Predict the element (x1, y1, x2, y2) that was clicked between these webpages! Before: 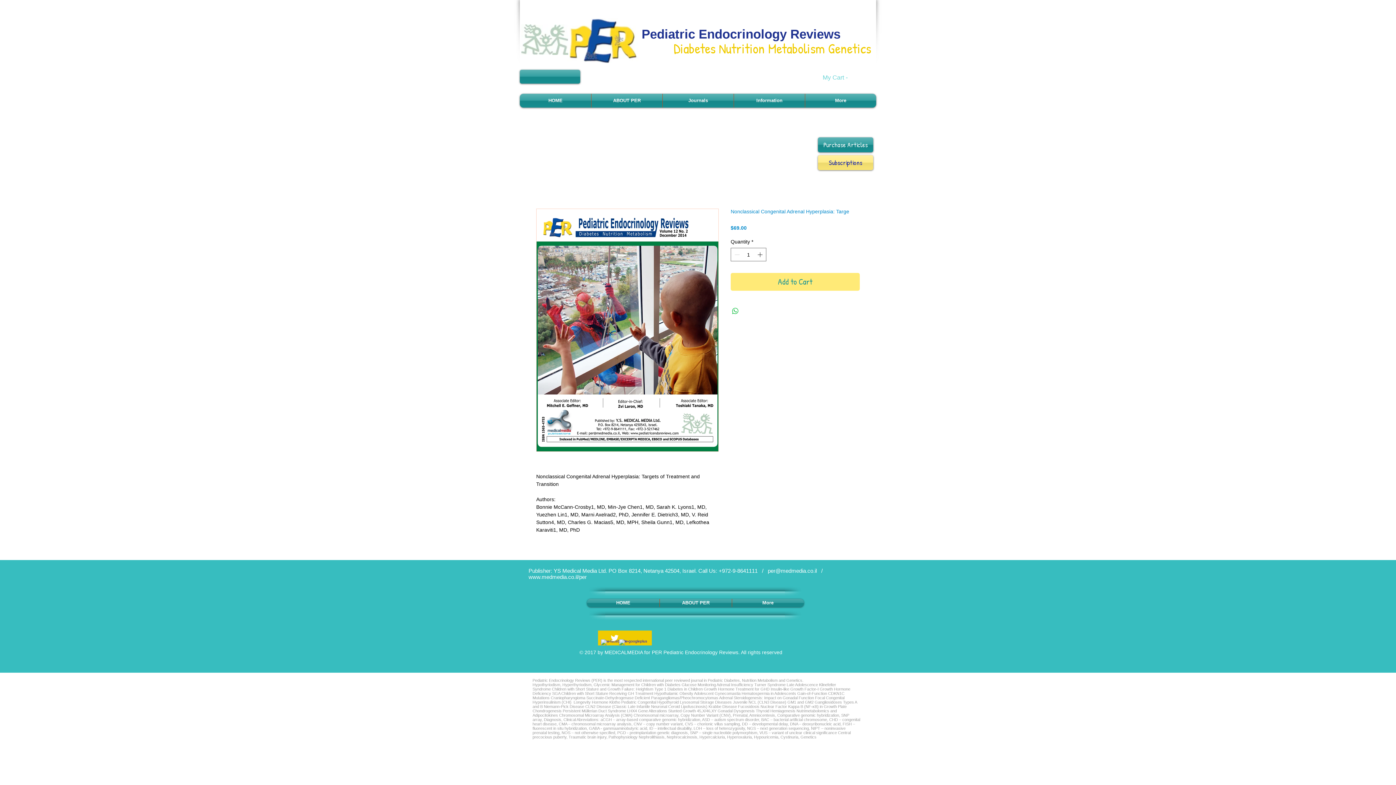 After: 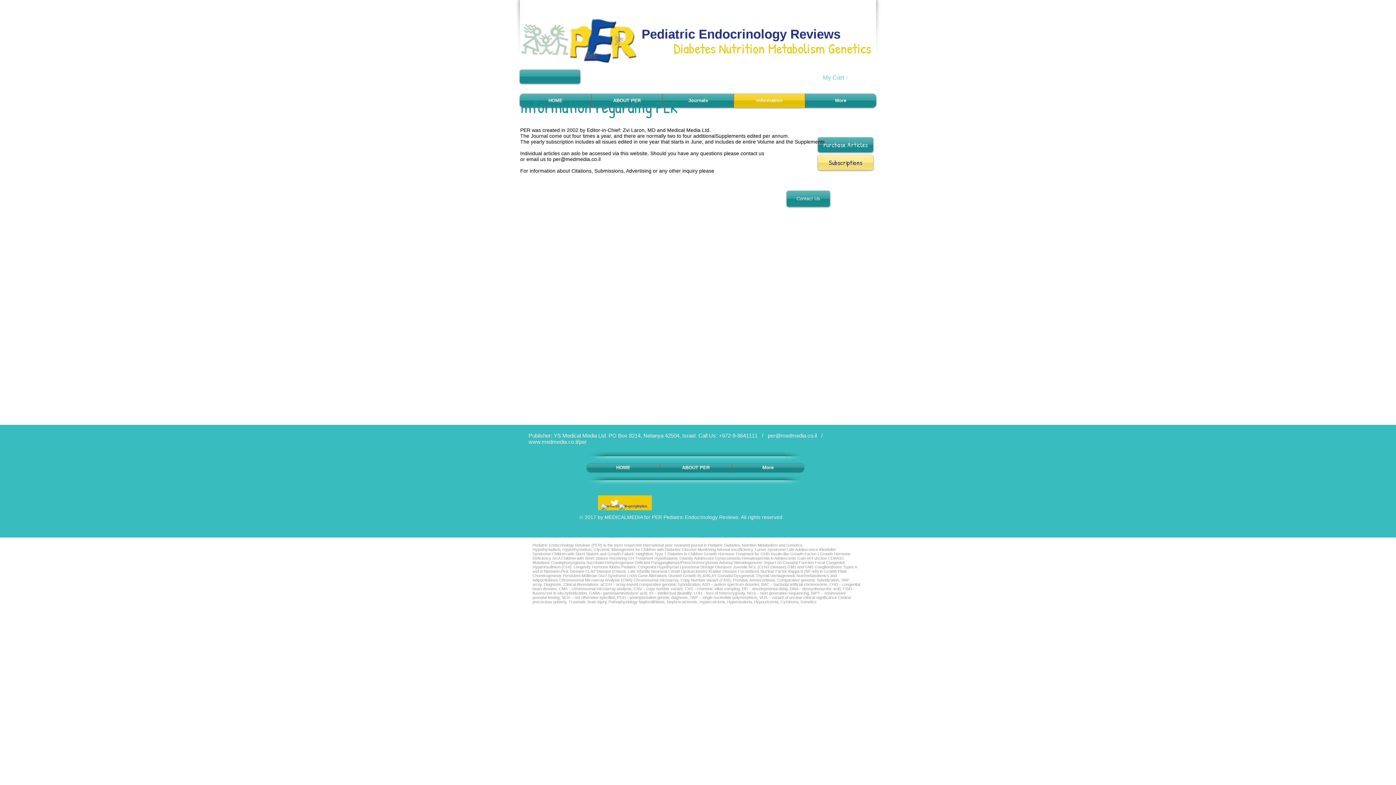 Action: bbox: (734, 93, 805, 107) label: Information